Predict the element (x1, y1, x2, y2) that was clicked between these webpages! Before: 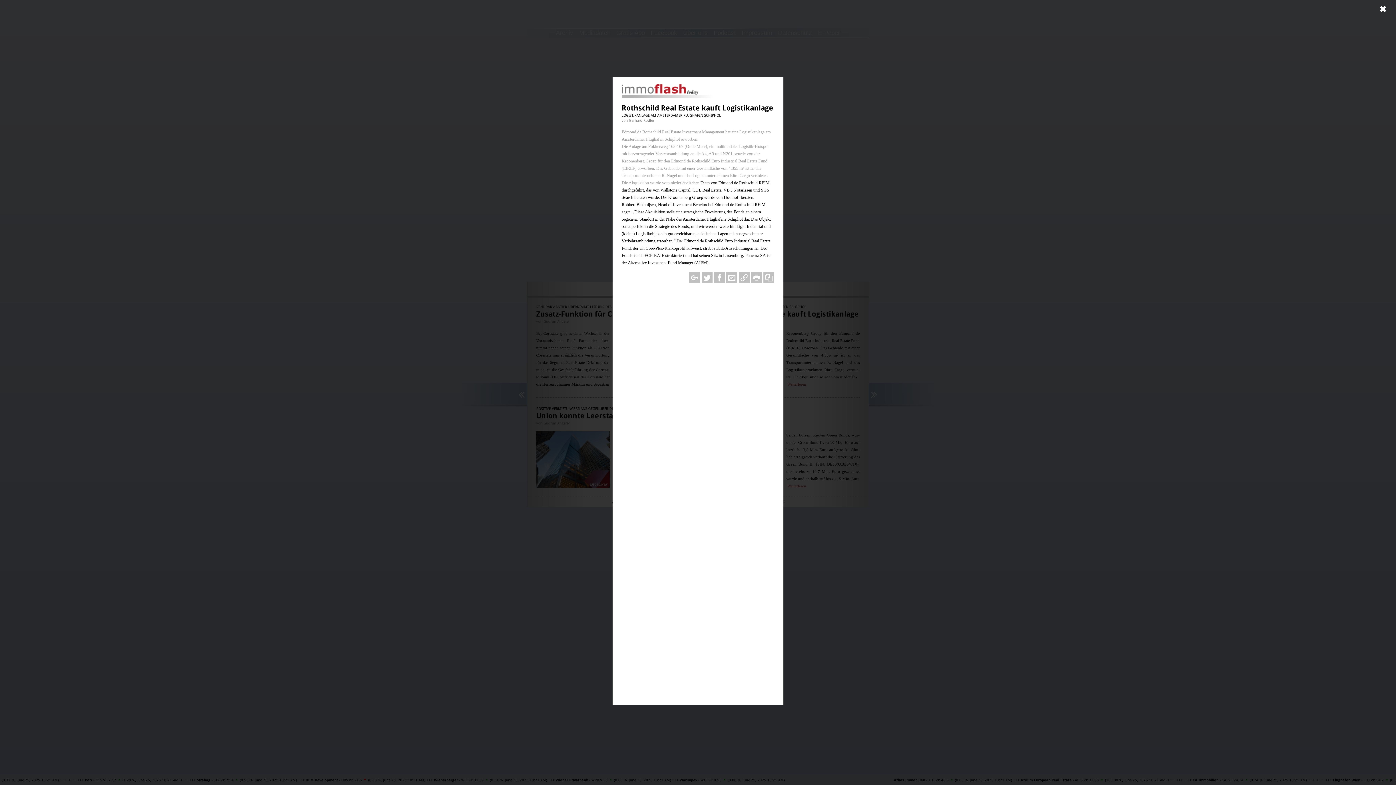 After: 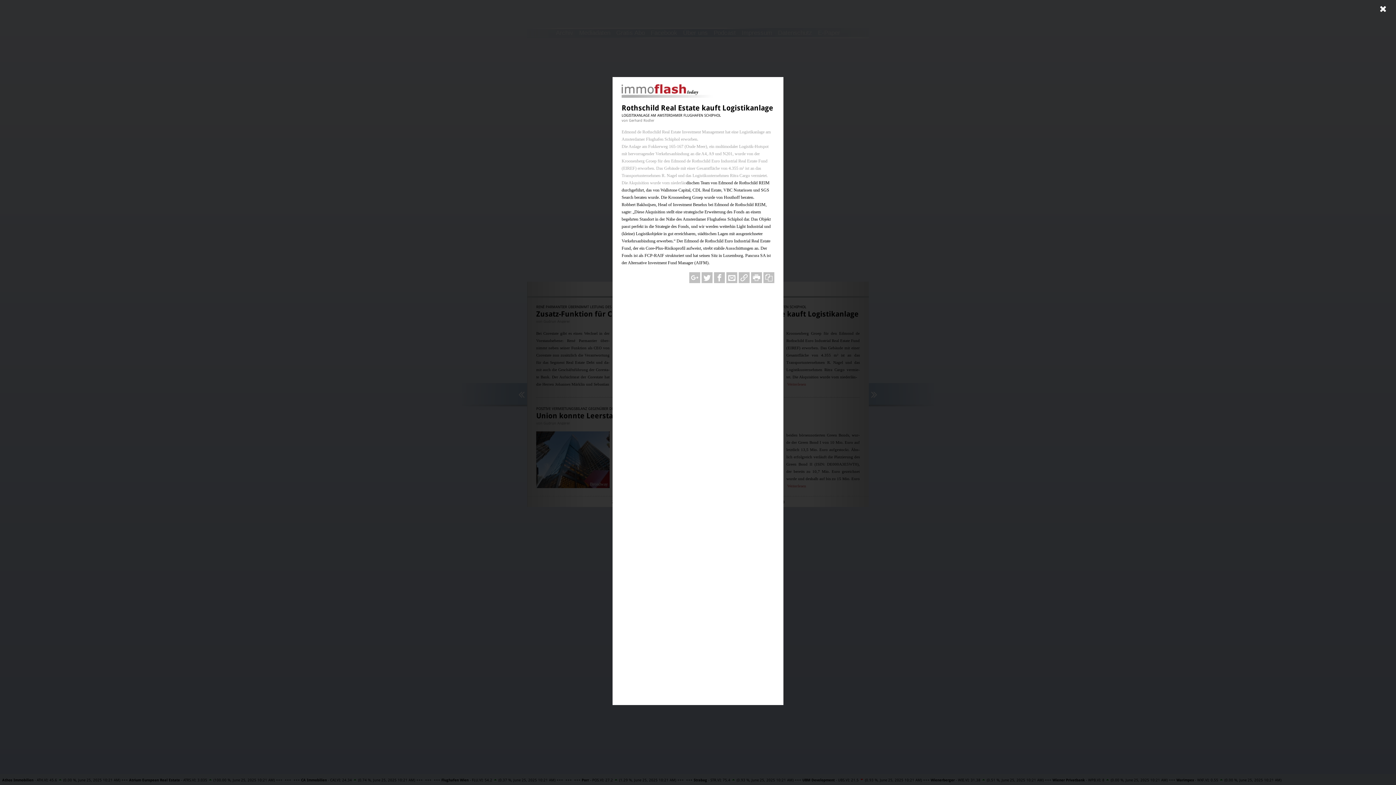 Action: bbox: (714, 272, 725, 283)